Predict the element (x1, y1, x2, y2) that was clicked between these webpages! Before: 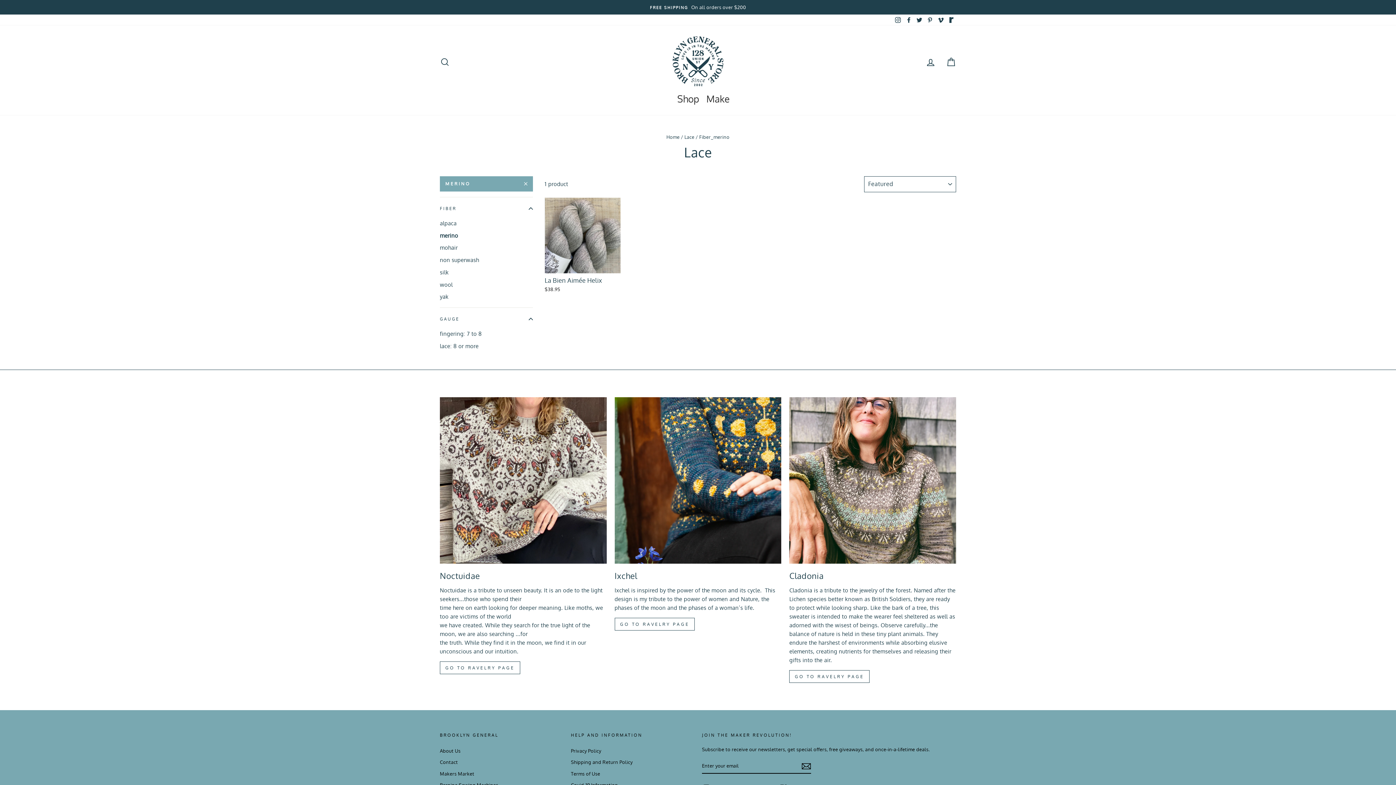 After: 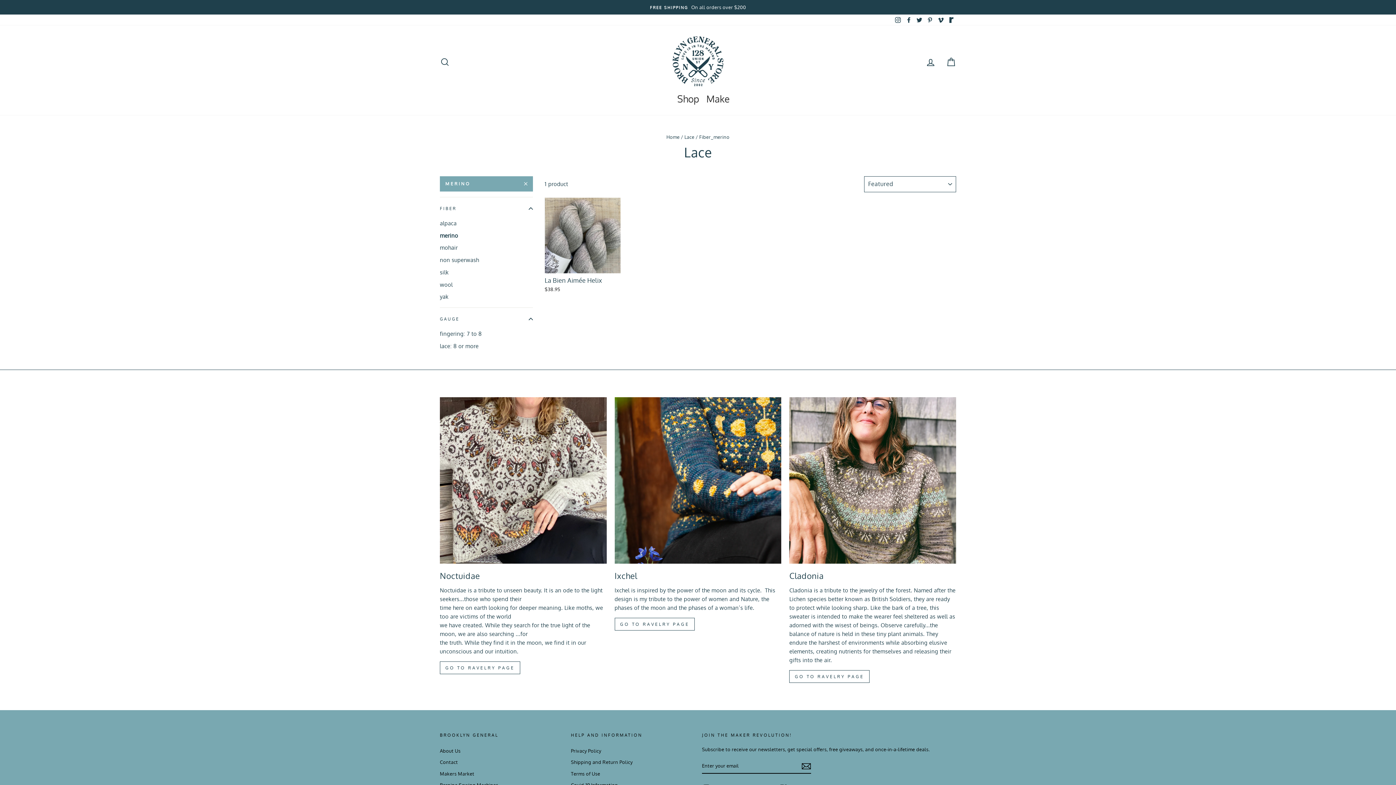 Action: bbox: (893, 14, 902, 25) label: Instagram